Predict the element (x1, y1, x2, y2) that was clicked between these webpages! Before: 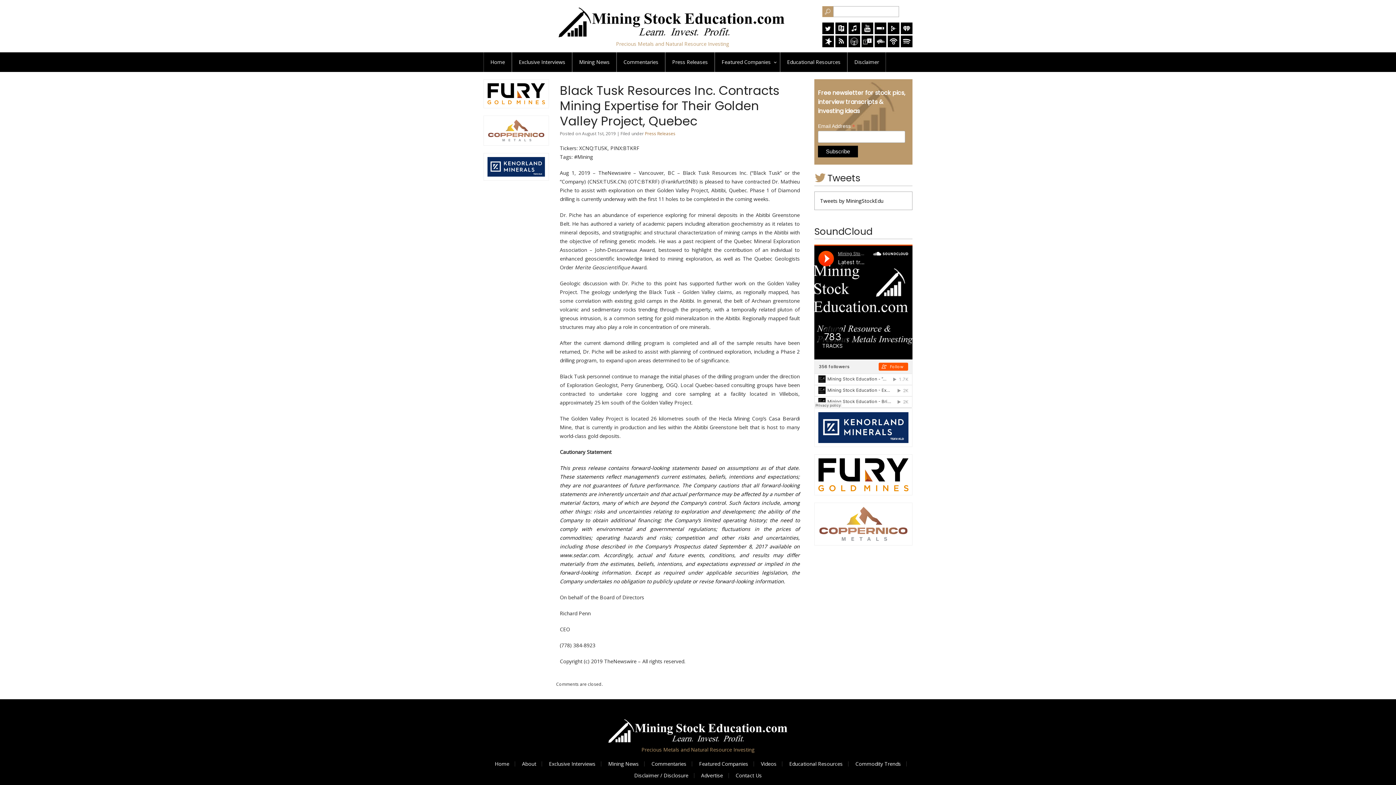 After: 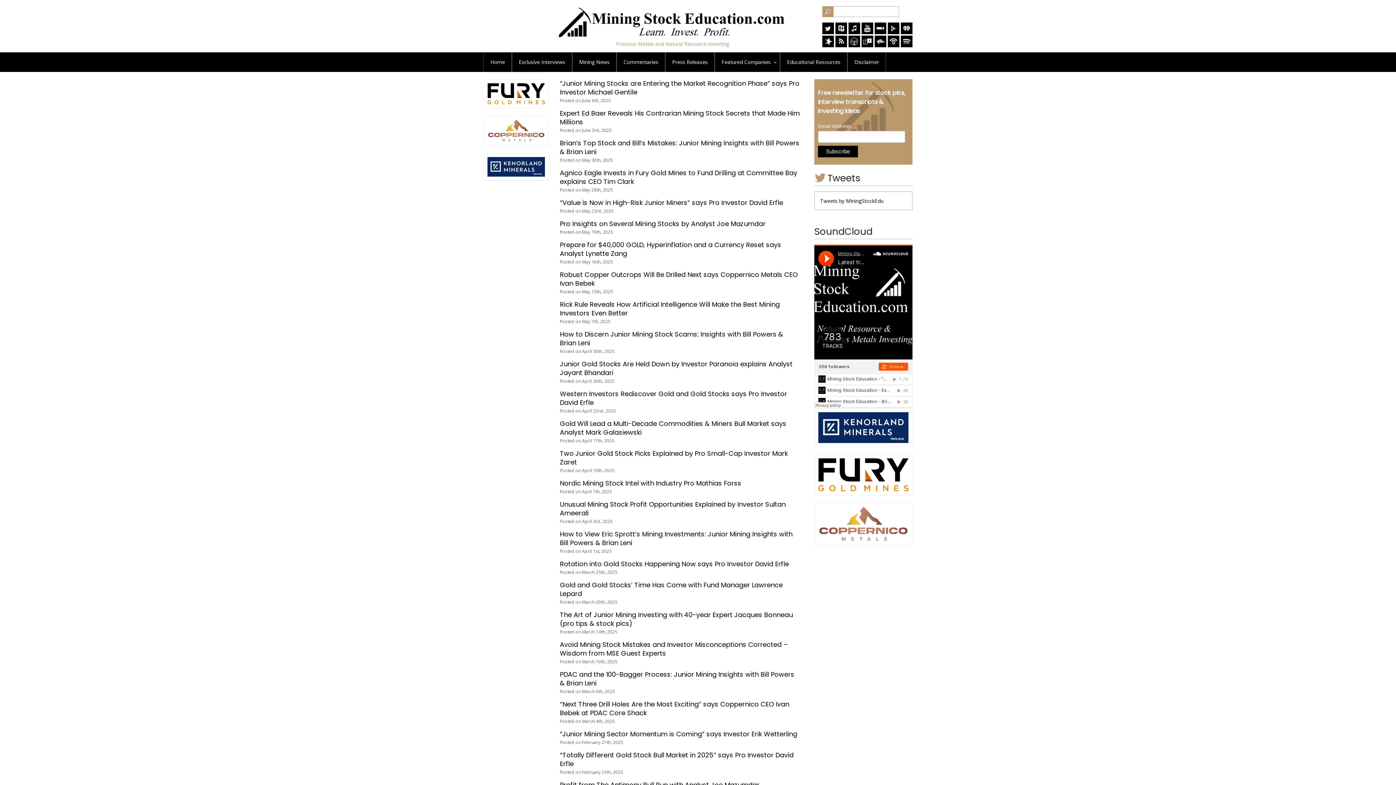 Action: label: Exclusive Interviews bbox: (512, 52, 572, 72)